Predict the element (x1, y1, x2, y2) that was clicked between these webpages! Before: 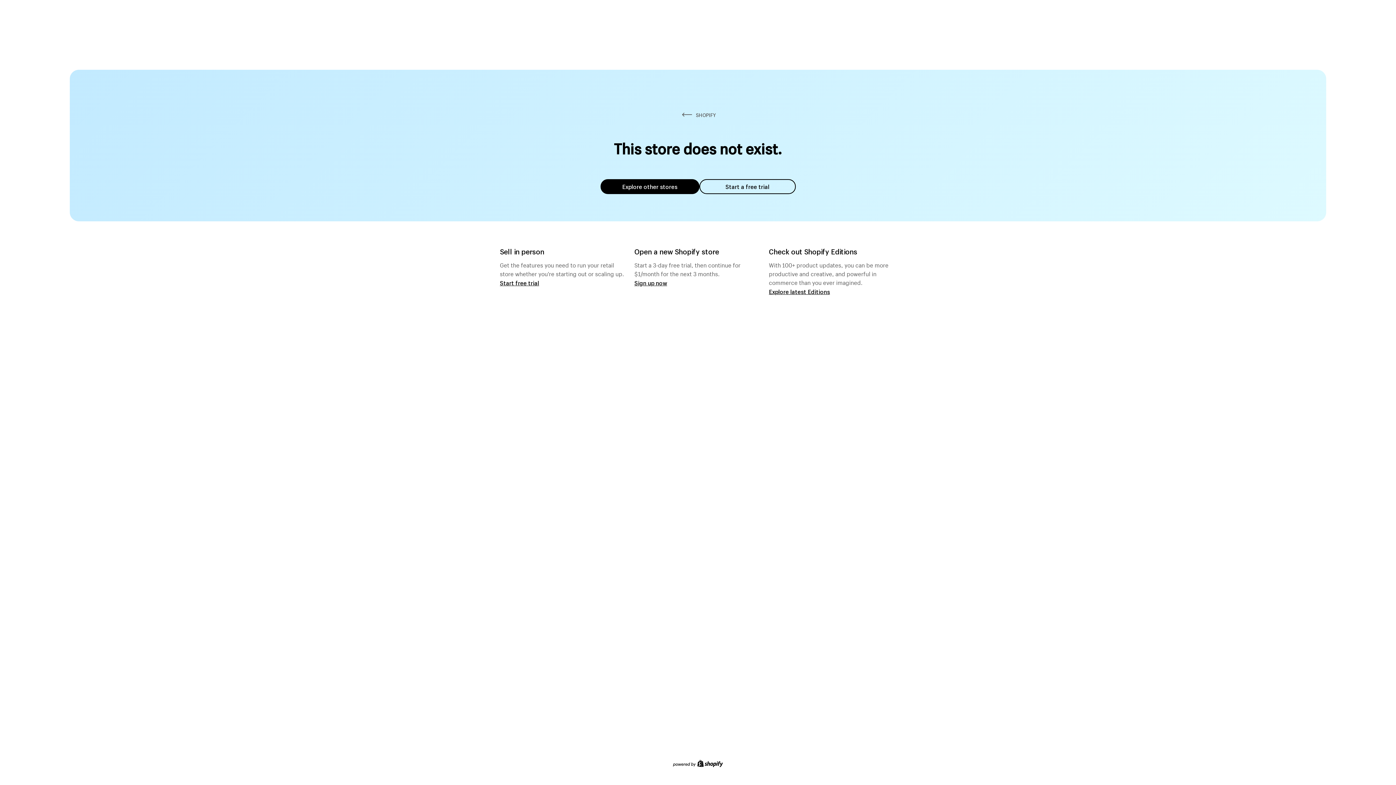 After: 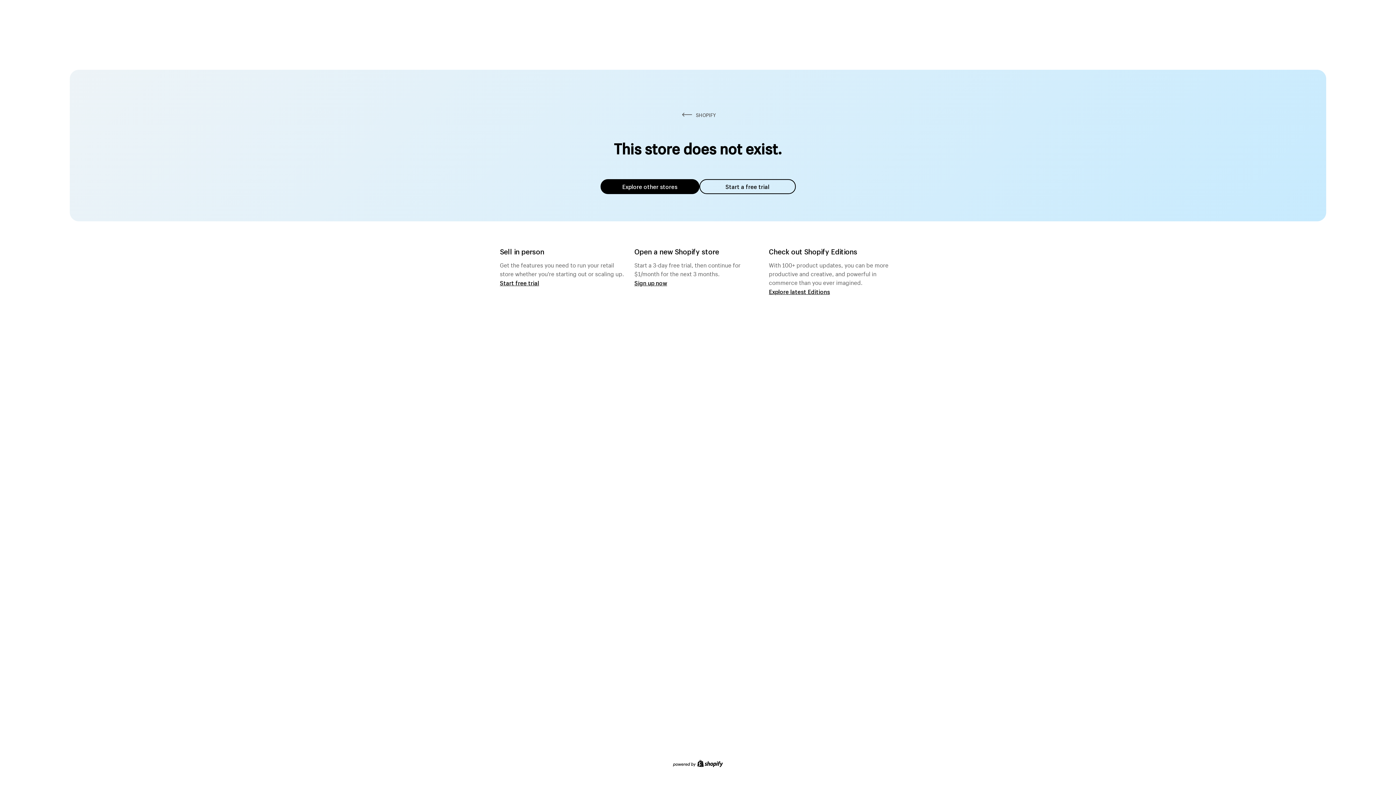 Action: bbox: (600, 179, 699, 194) label: Explore other stores